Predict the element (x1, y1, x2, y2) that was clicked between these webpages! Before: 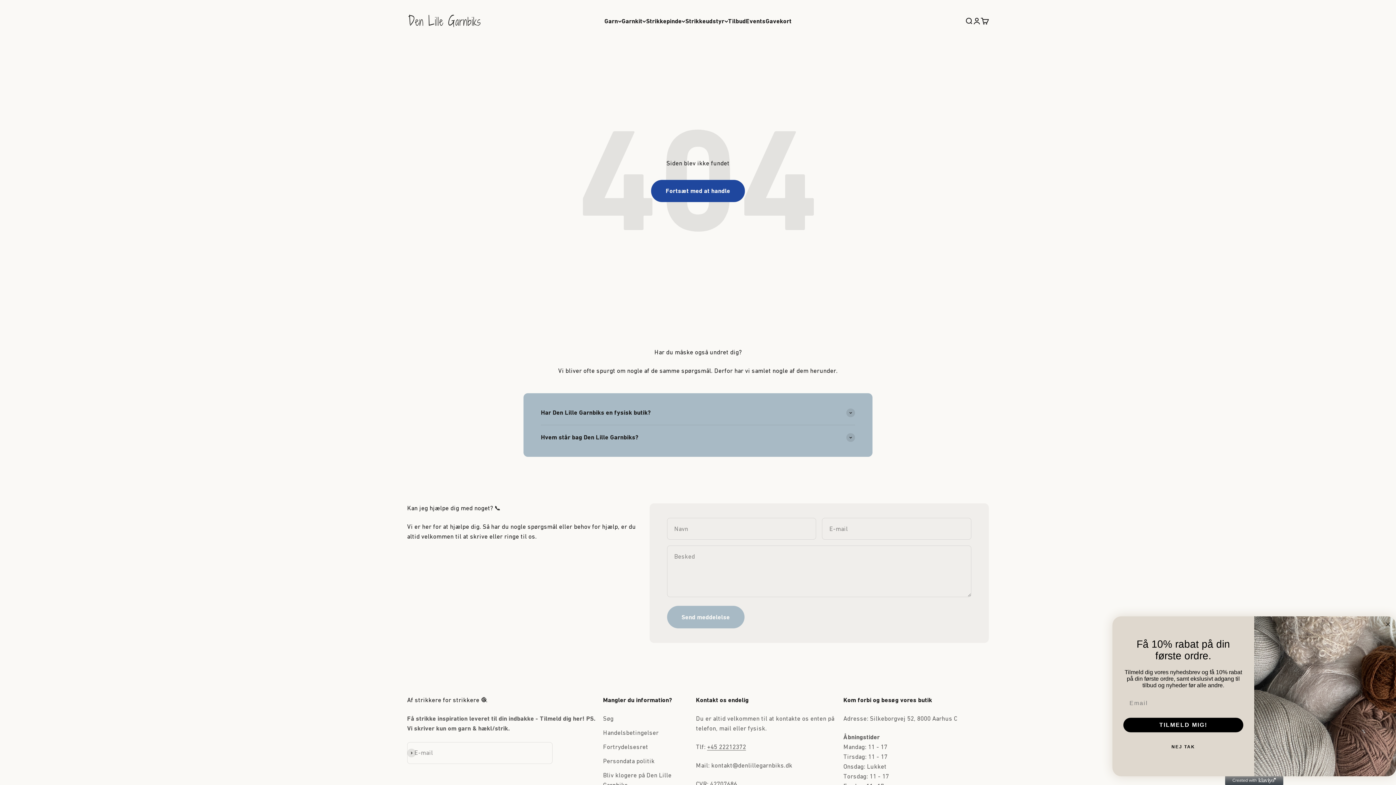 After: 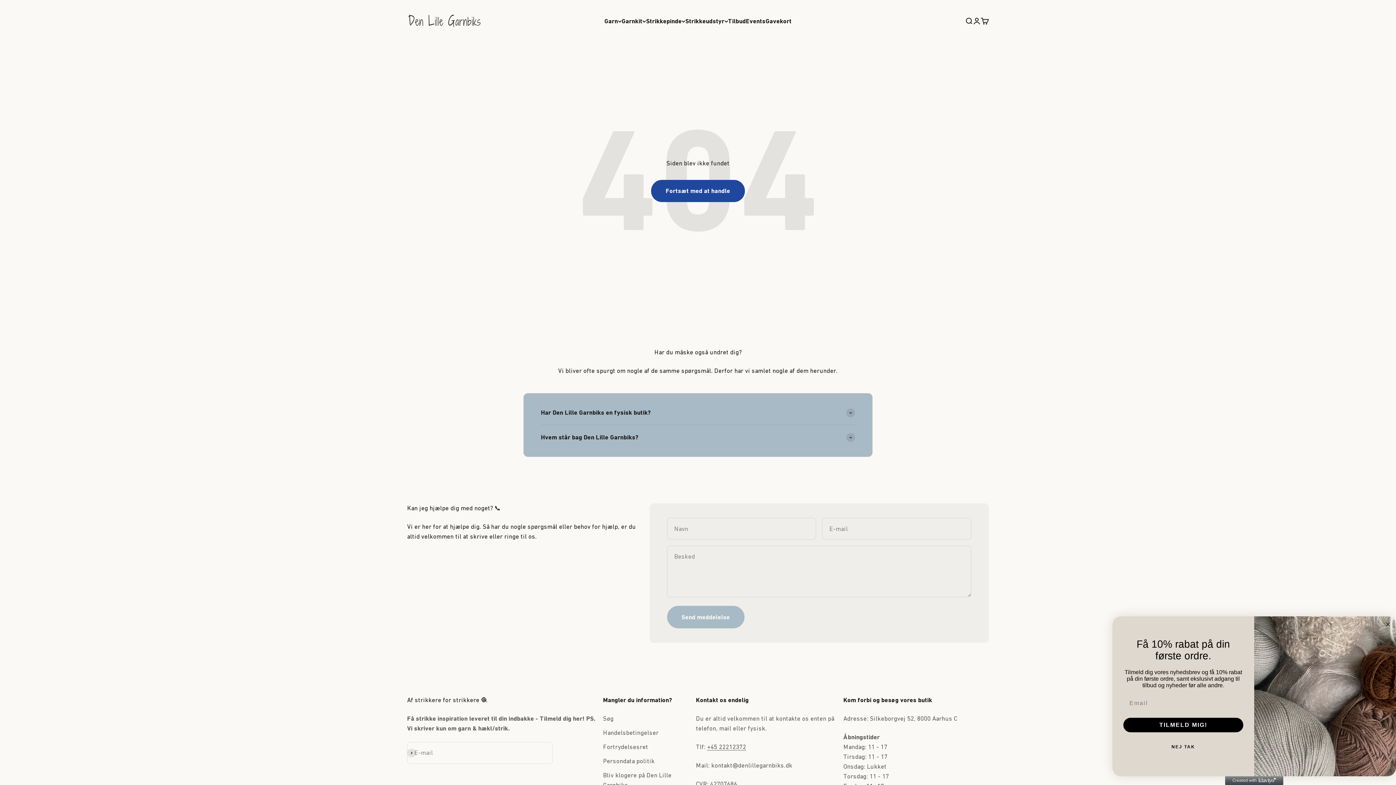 Action: label: +45 22212372 bbox: (707, 743, 746, 750)